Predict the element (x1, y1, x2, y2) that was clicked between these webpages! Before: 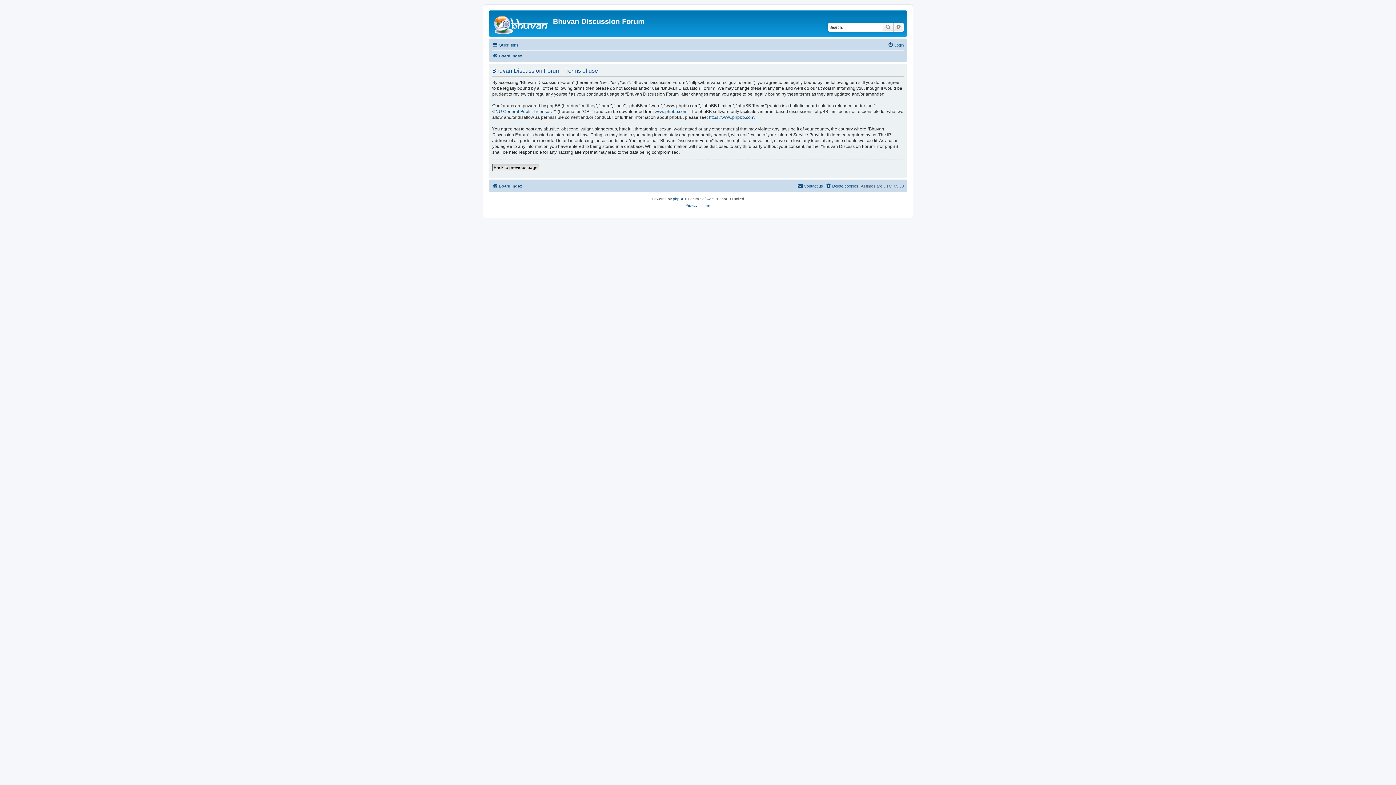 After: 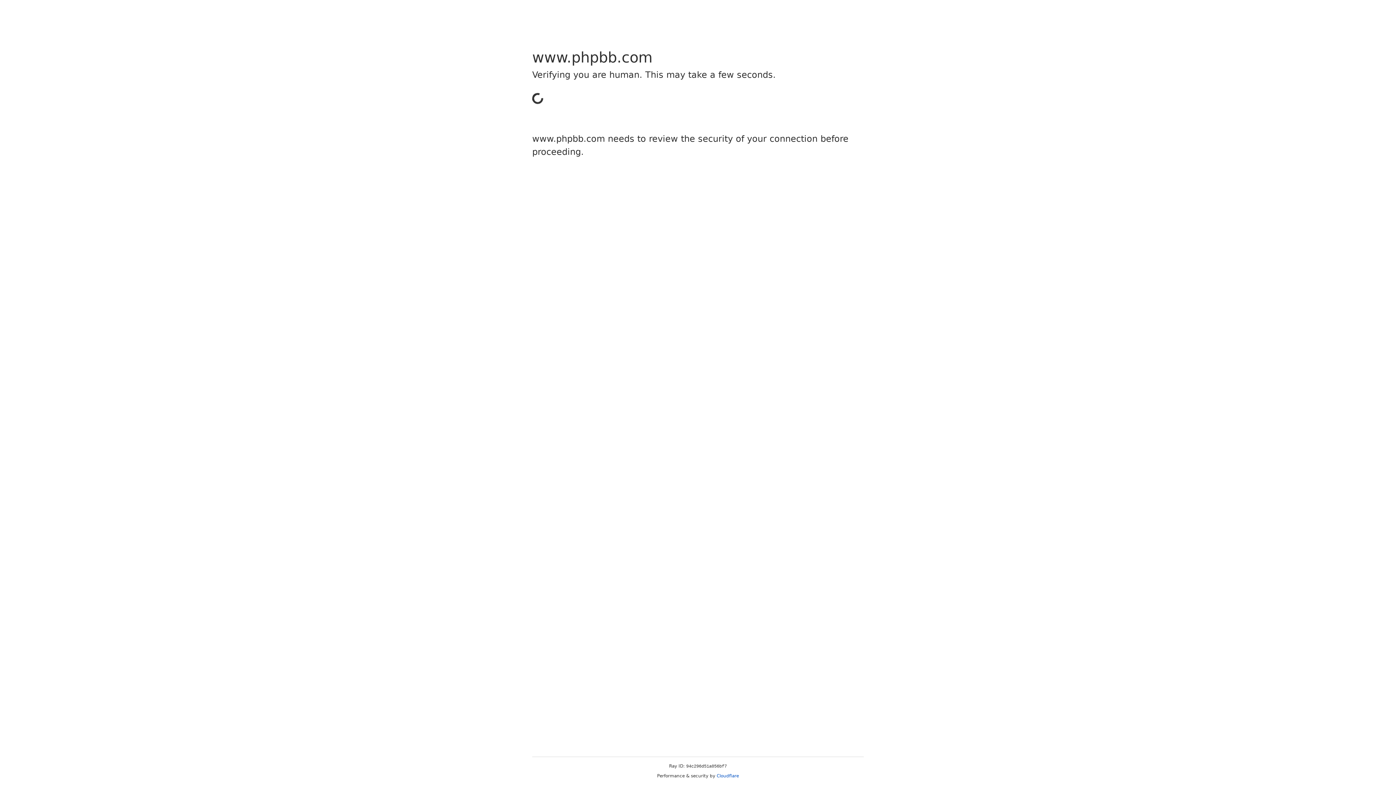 Action: label: https://www.phpbb.com/ bbox: (709, 114, 755, 120)